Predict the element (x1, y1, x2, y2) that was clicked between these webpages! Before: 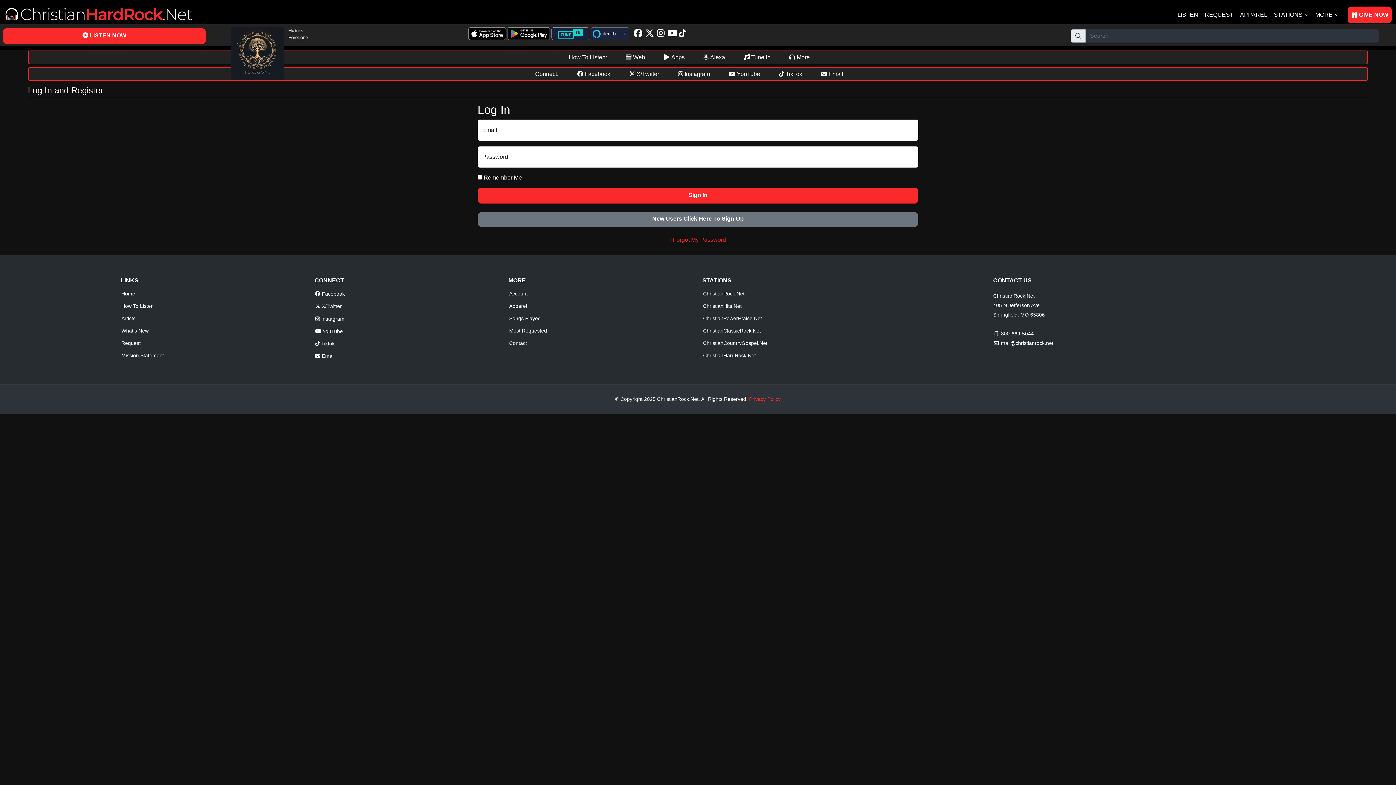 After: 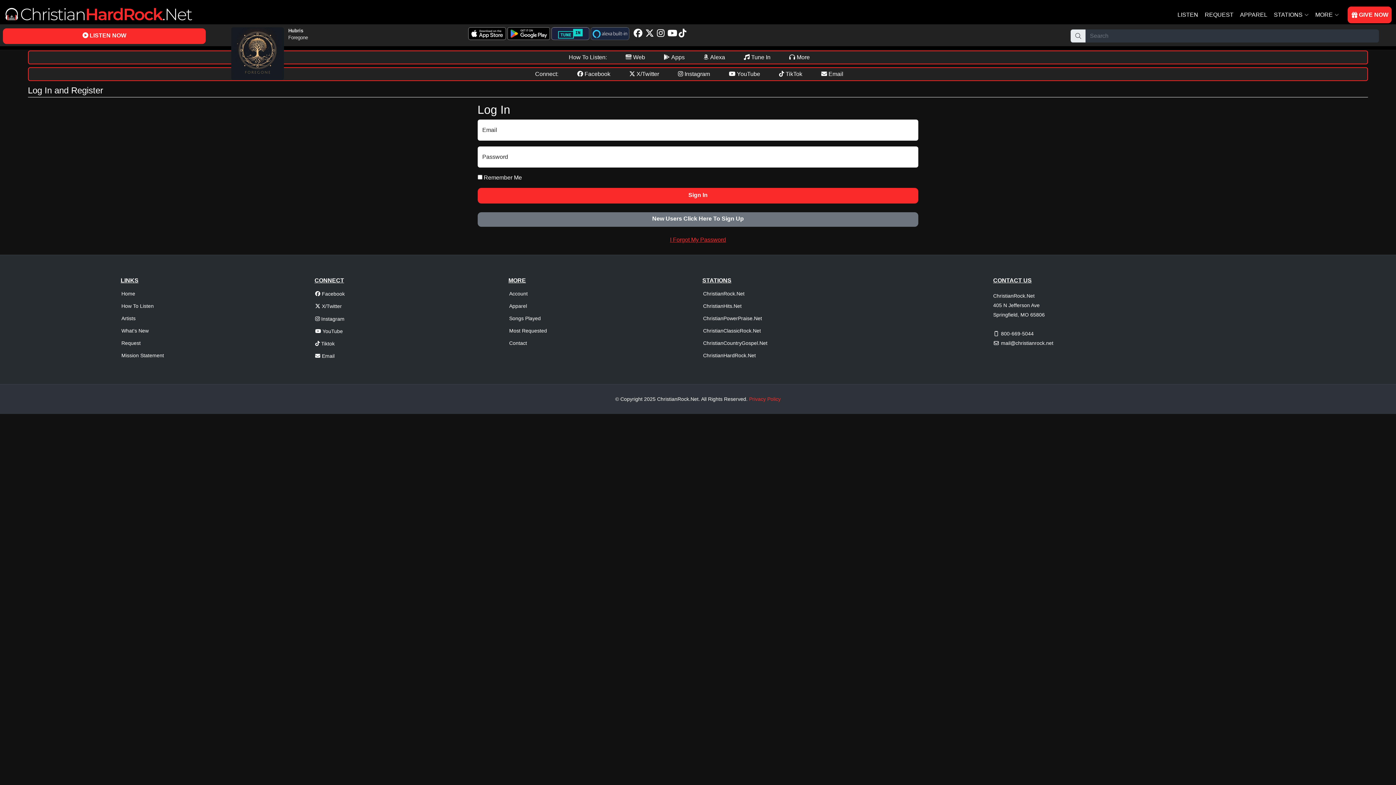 Action: bbox: (507, 30, 550, 36)